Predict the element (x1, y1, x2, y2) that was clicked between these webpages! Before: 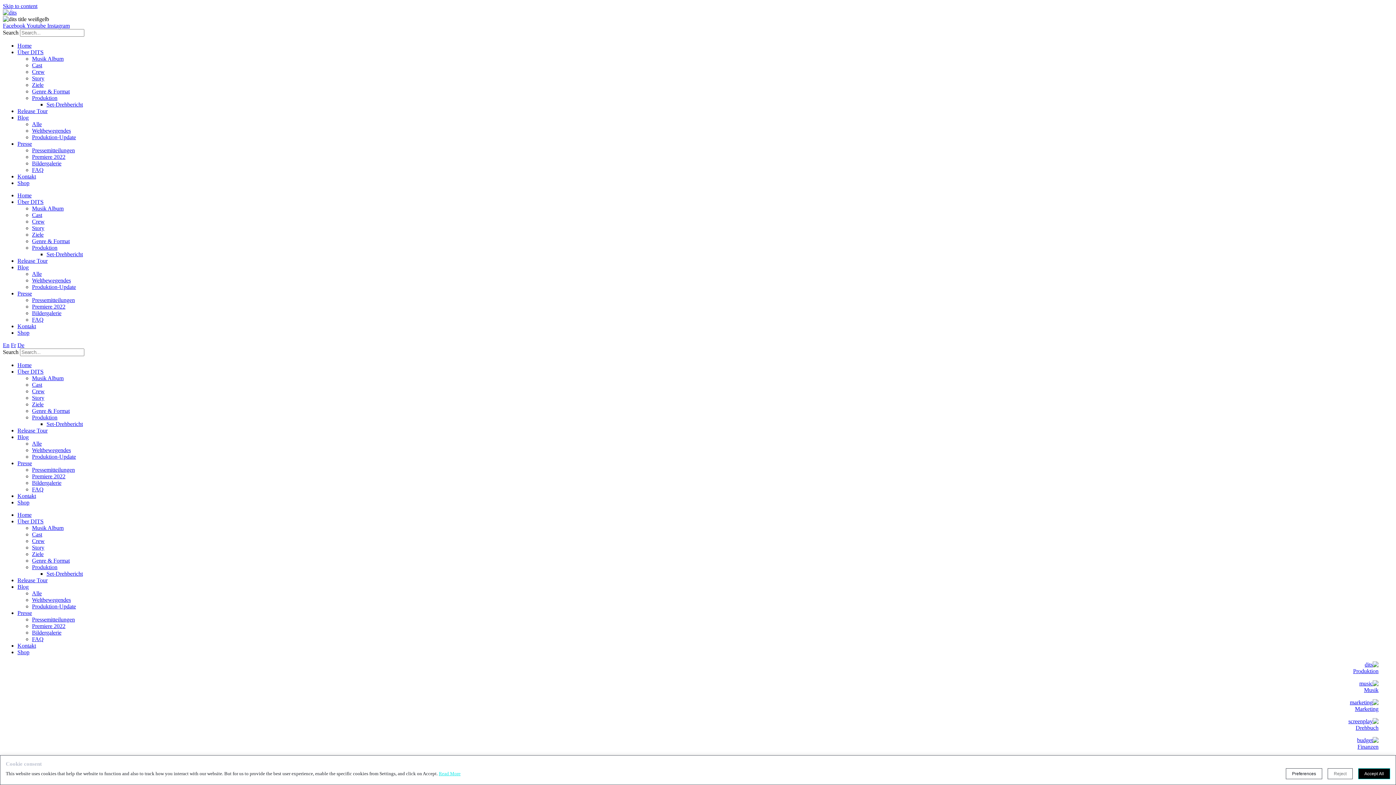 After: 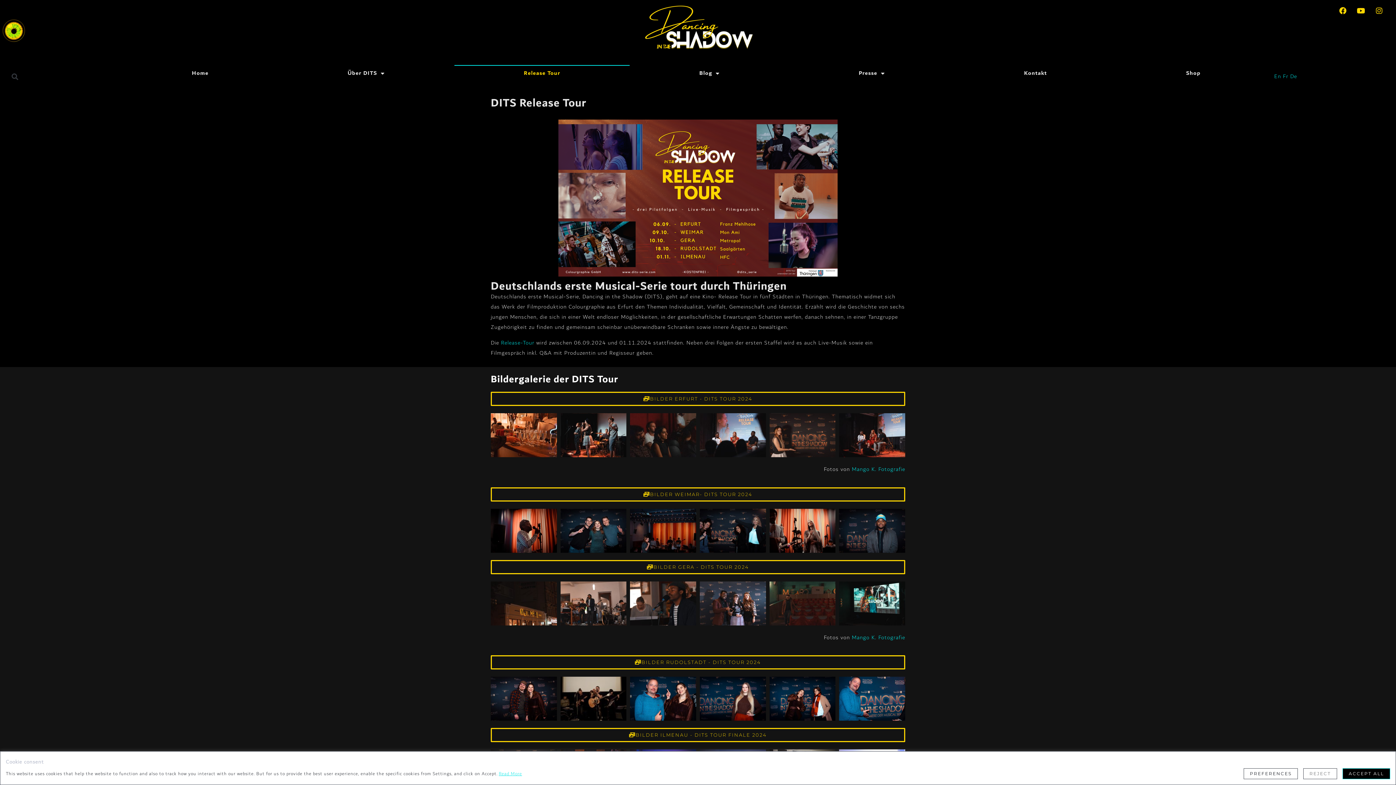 Action: label: Release Tour bbox: (17, 257, 47, 264)